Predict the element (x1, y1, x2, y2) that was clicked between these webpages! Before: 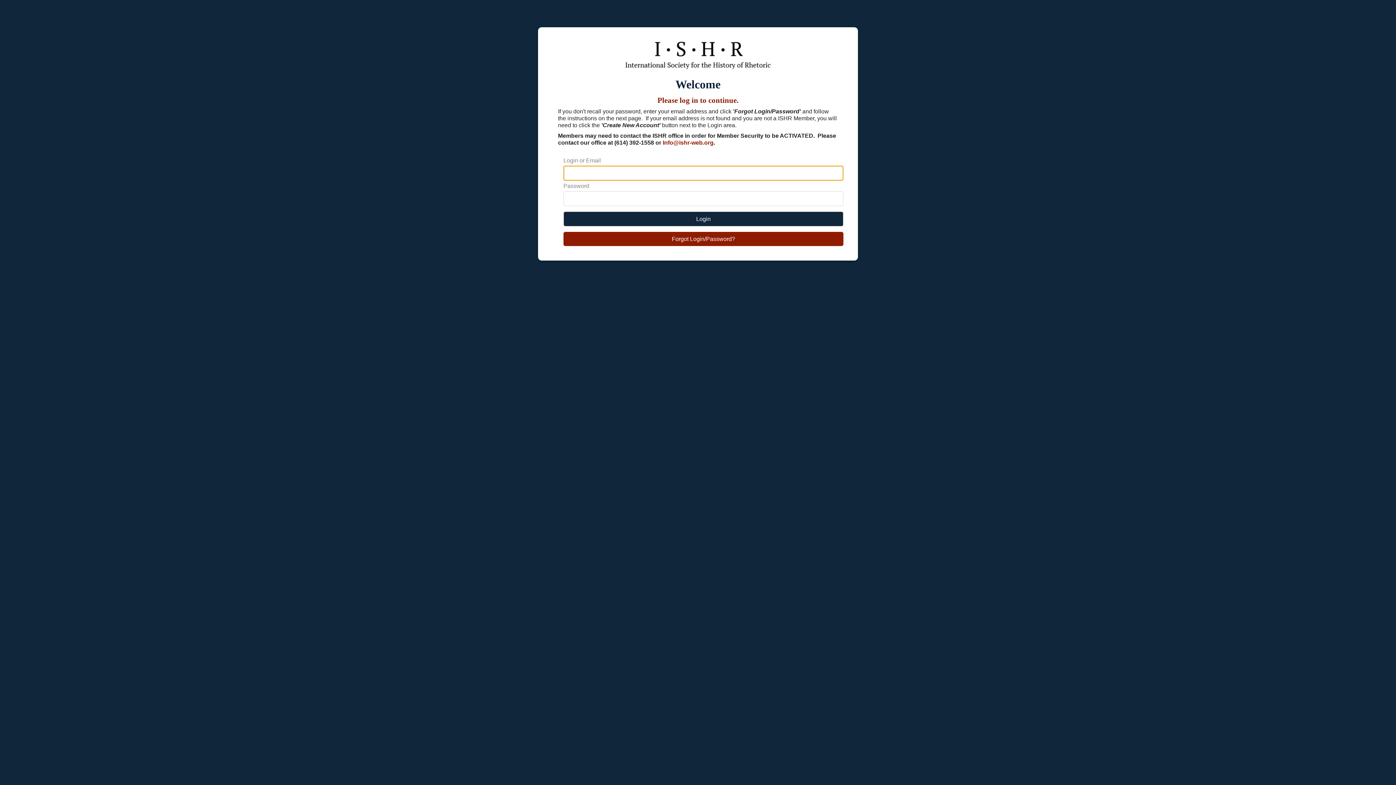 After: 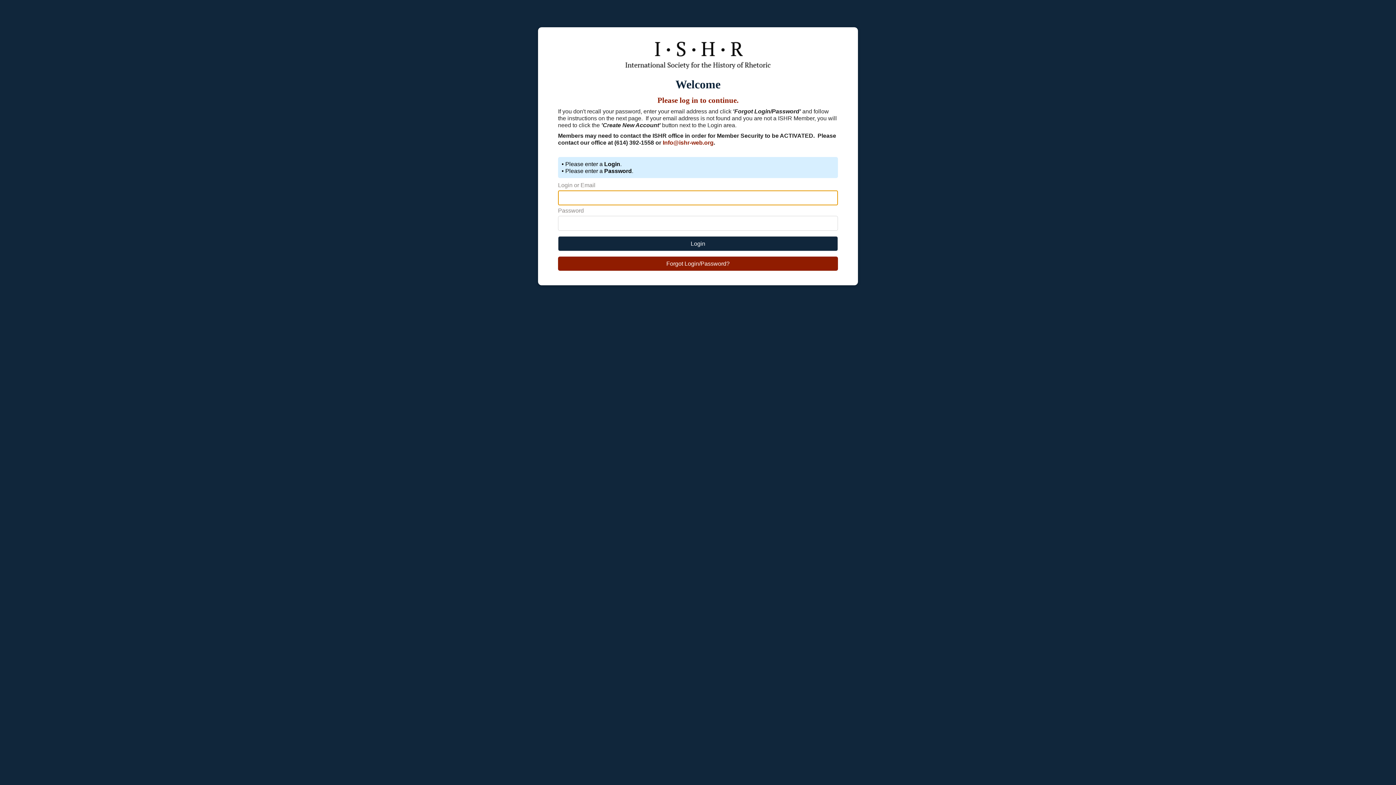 Action: label: Login bbox: (563, 211, 843, 226)